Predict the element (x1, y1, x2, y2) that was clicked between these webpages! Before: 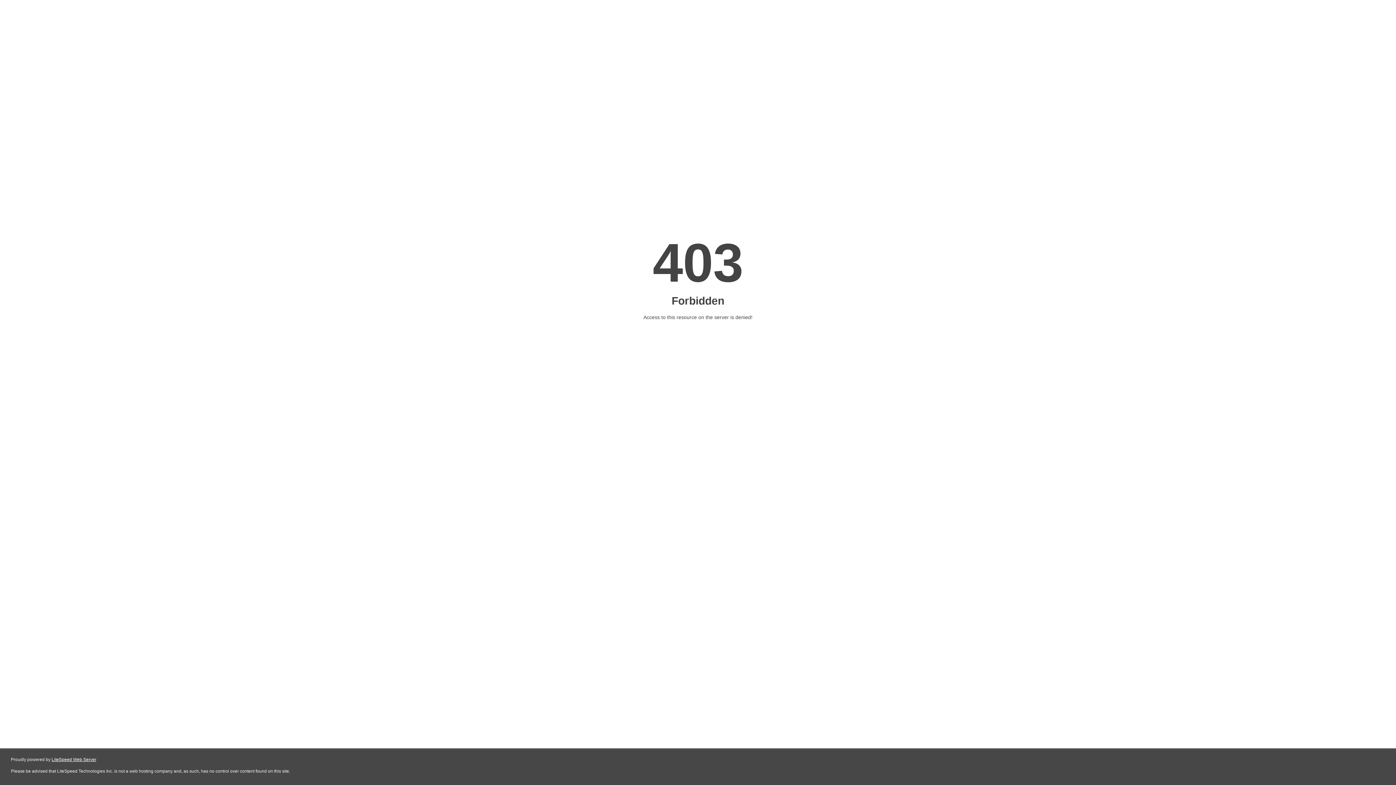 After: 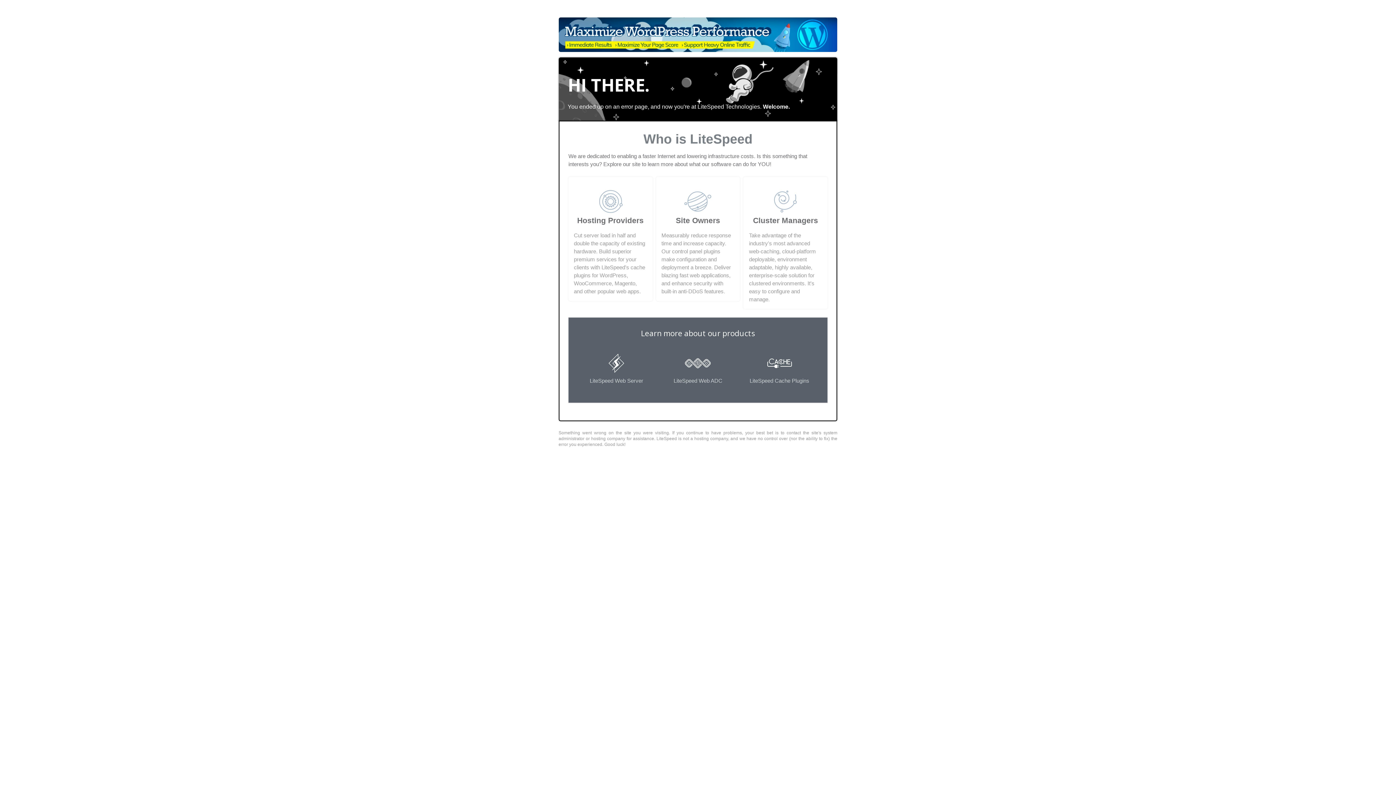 Action: bbox: (51, 757, 96, 762) label: LiteSpeed Web Server